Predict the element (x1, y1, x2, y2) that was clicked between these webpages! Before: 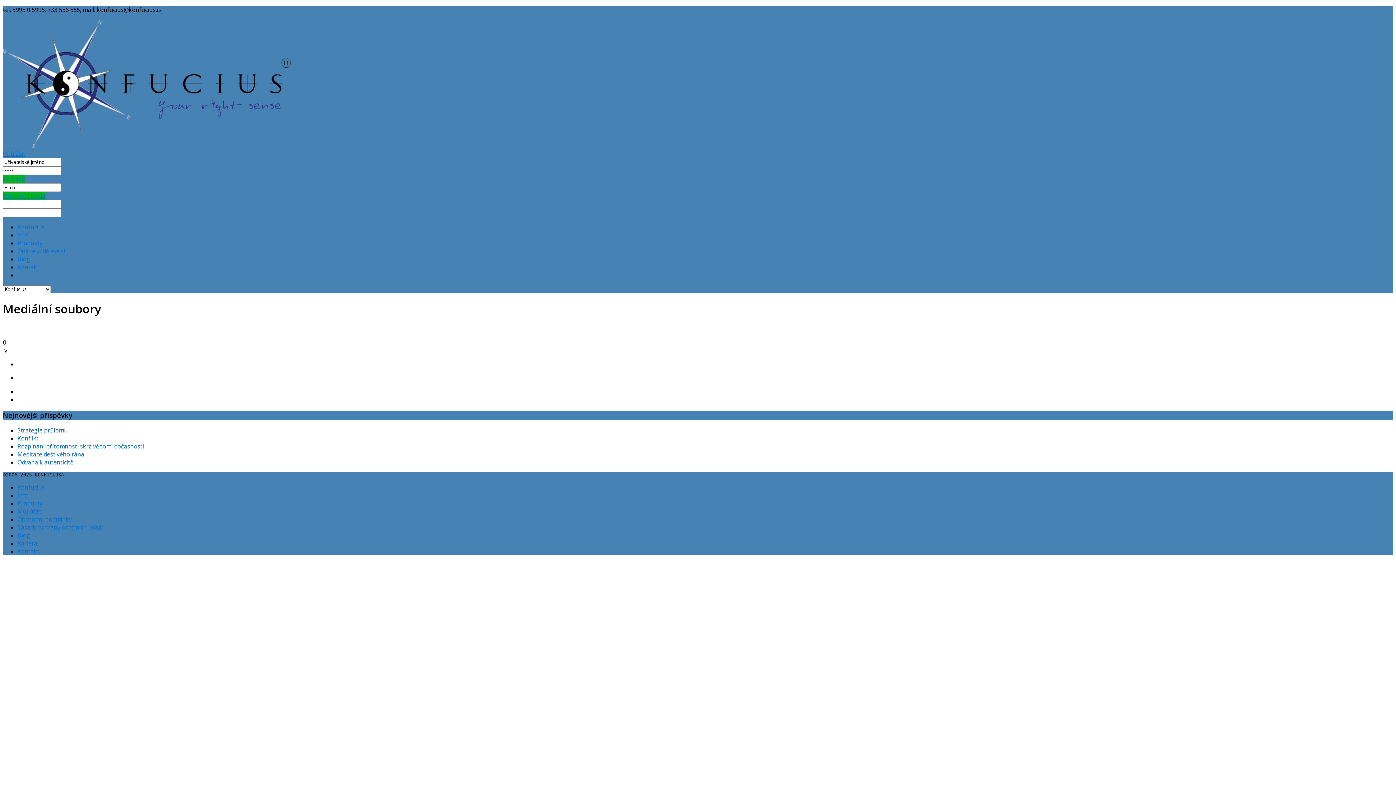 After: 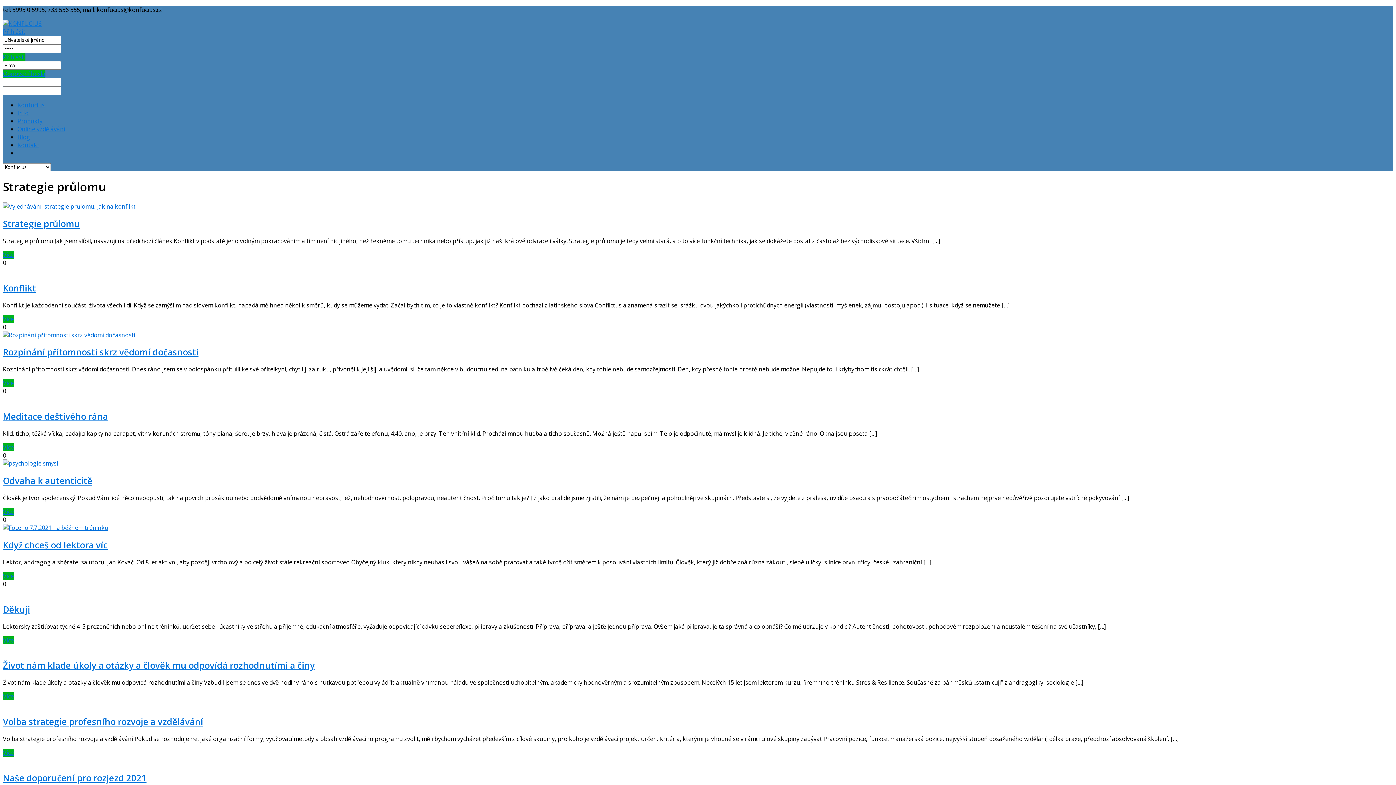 Action: label: Blog bbox: (17, 255, 30, 263)